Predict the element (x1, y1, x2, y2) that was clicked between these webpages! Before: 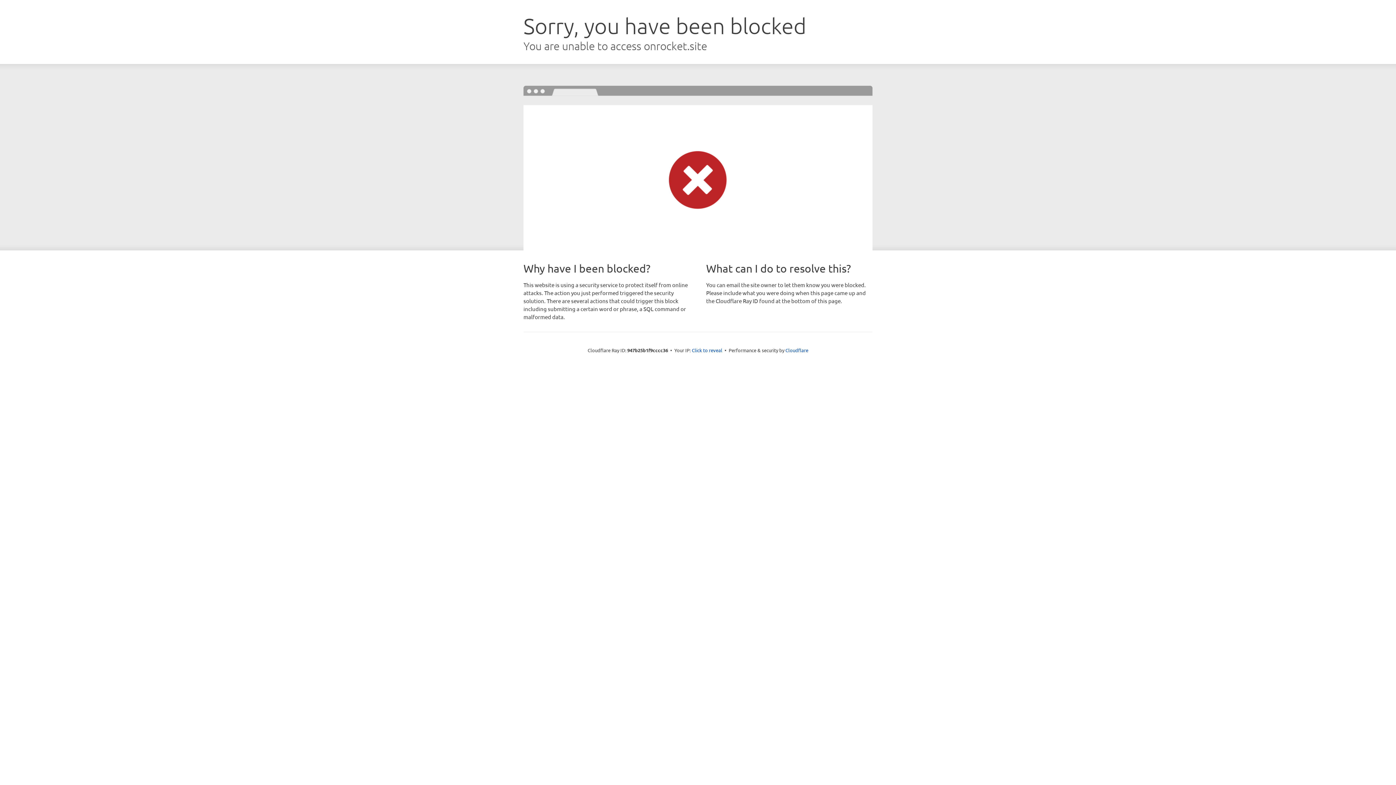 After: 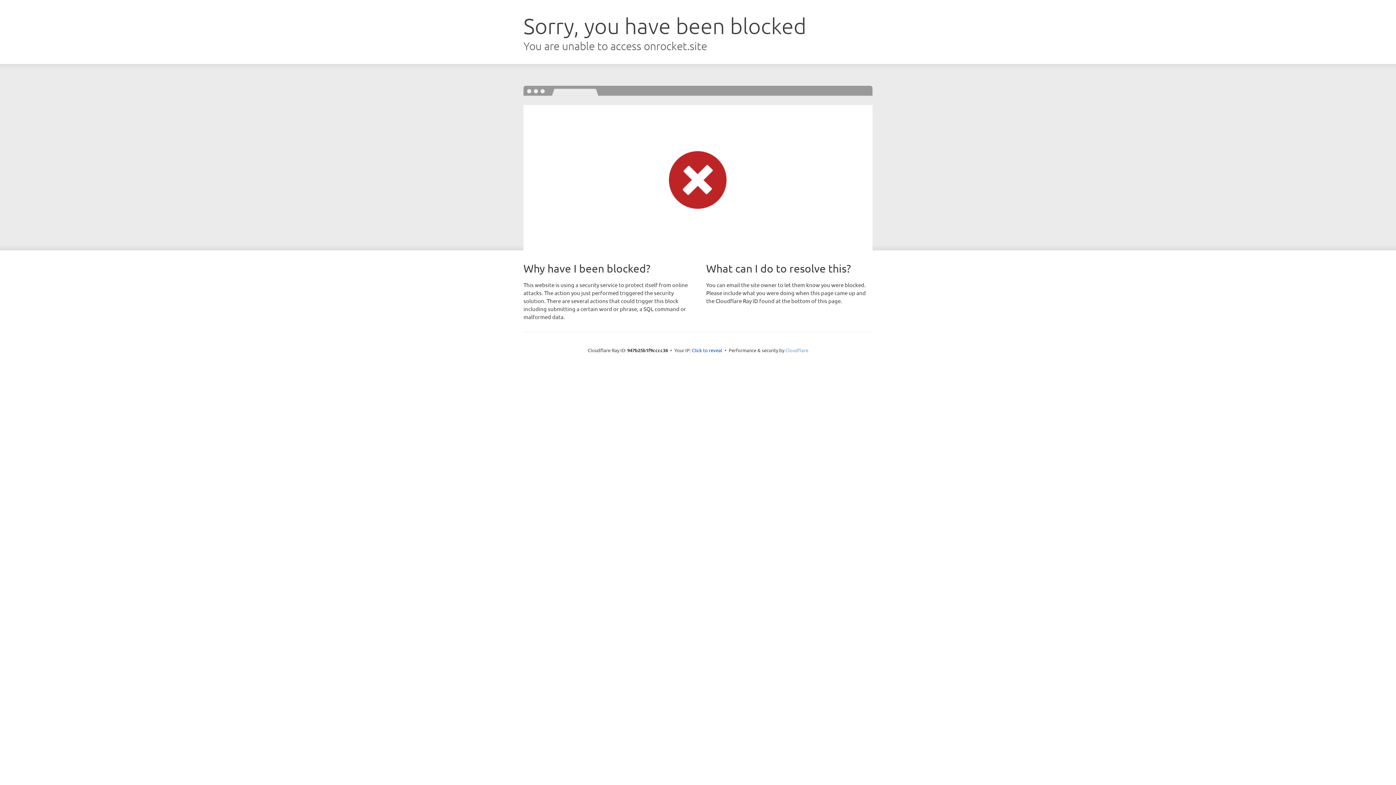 Action: label: Cloudflare bbox: (785, 347, 808, 353)